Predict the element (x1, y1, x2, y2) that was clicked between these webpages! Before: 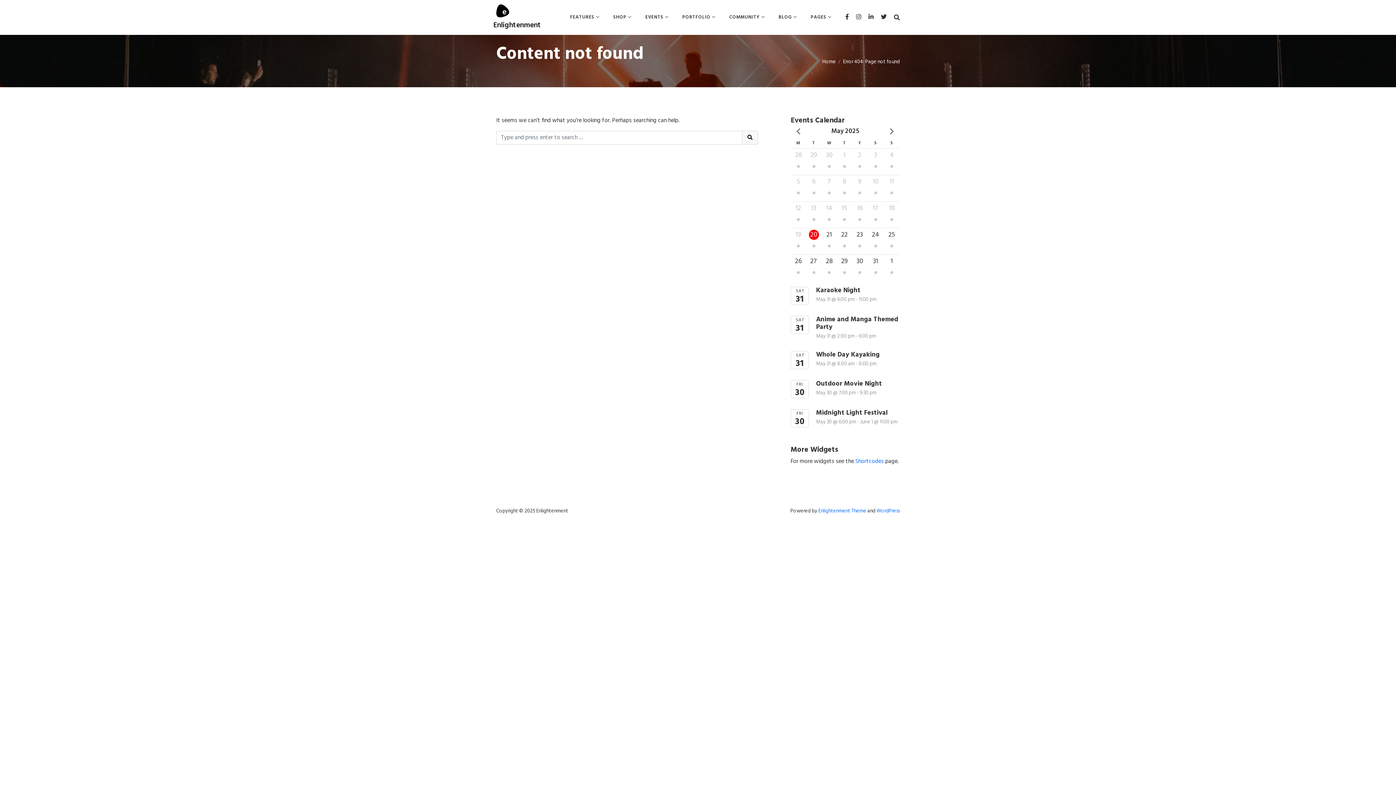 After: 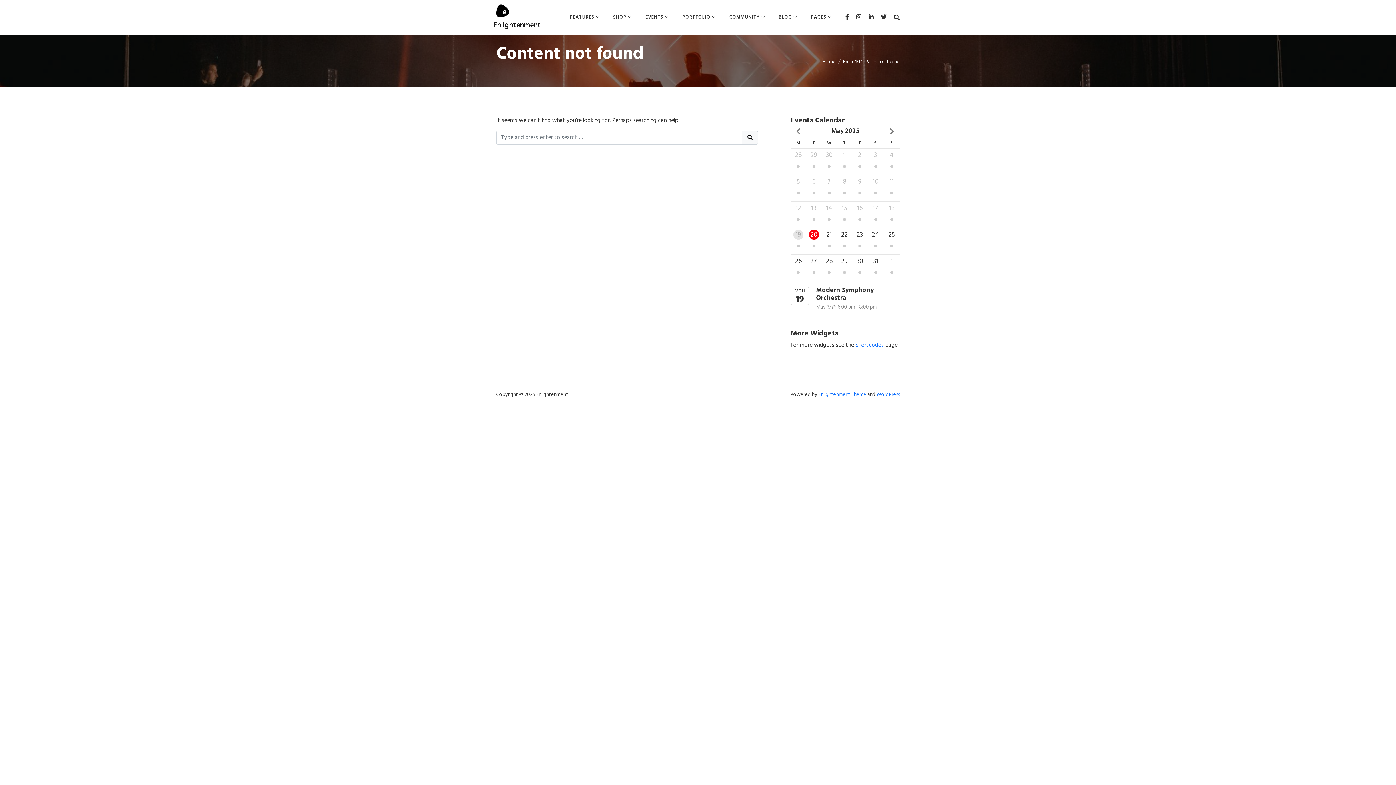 Action: bbox: (790, 228, 806, 254) label: 19